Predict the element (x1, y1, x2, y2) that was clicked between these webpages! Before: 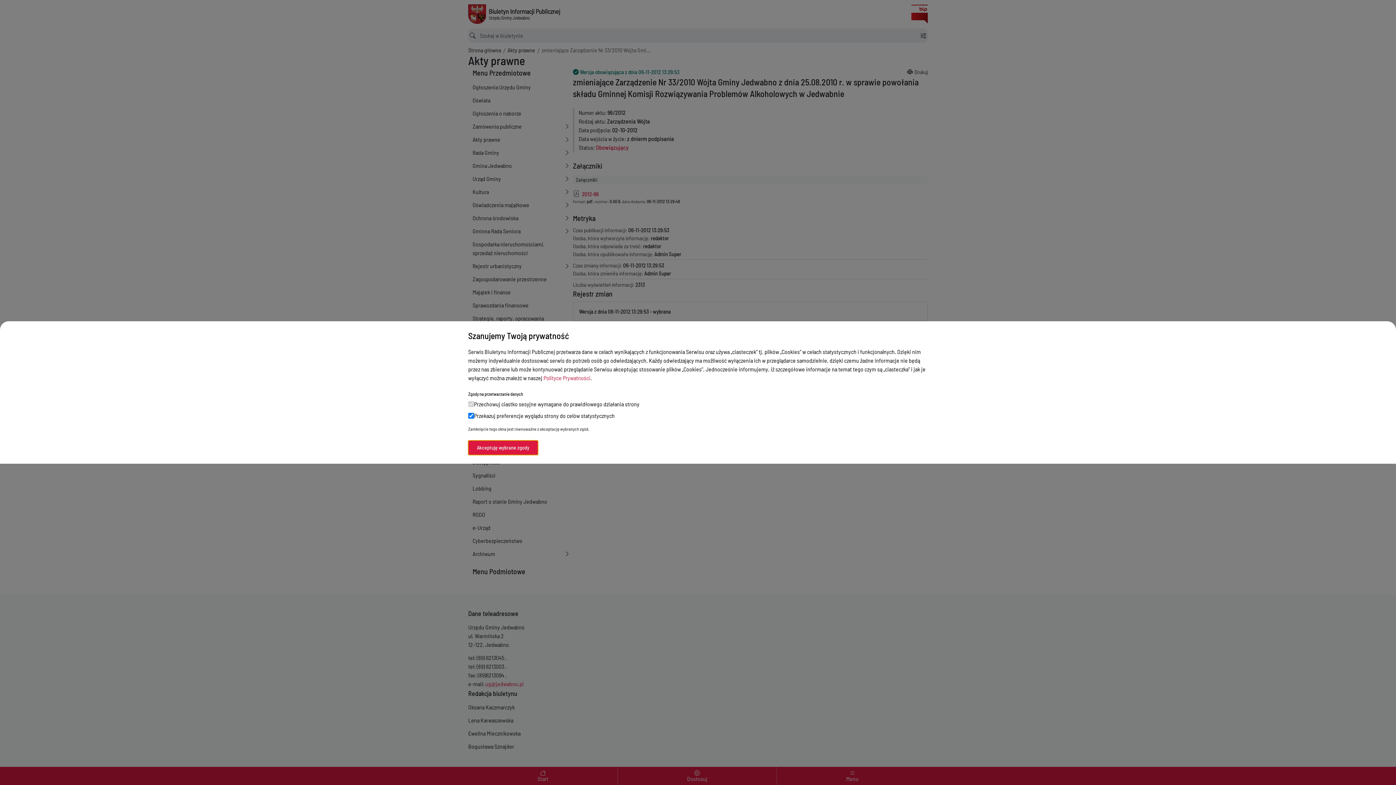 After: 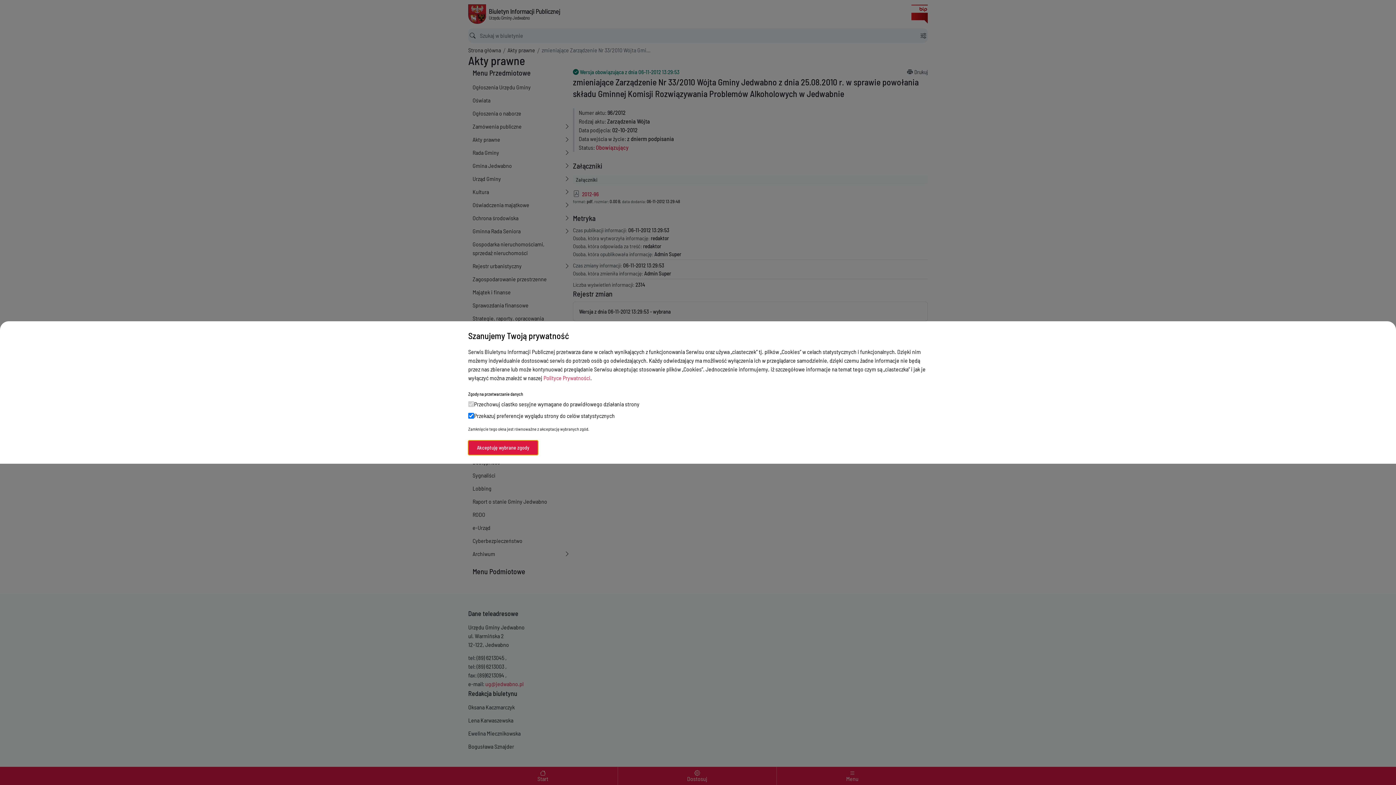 Action: bbox: (543, 374, 590, 381) label: Polityce Prywatności